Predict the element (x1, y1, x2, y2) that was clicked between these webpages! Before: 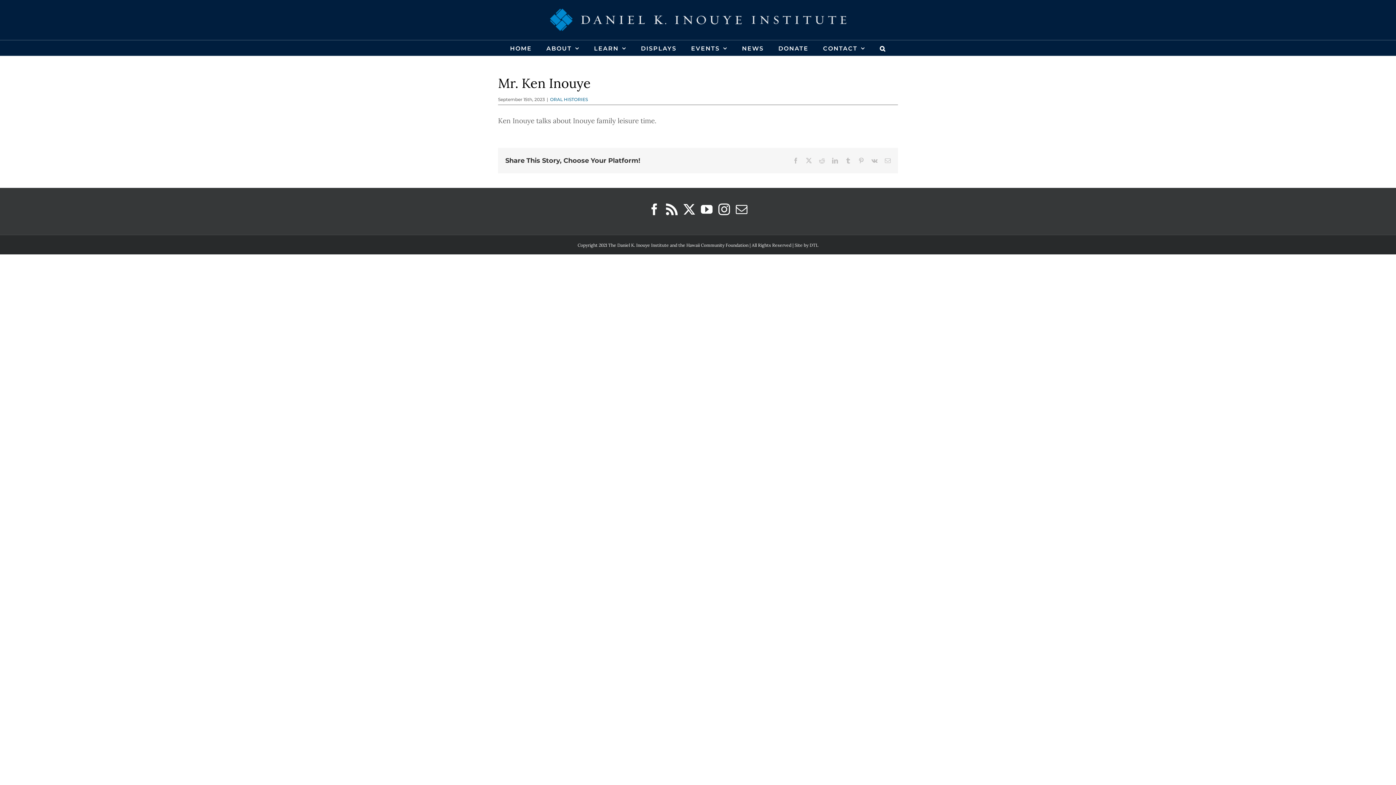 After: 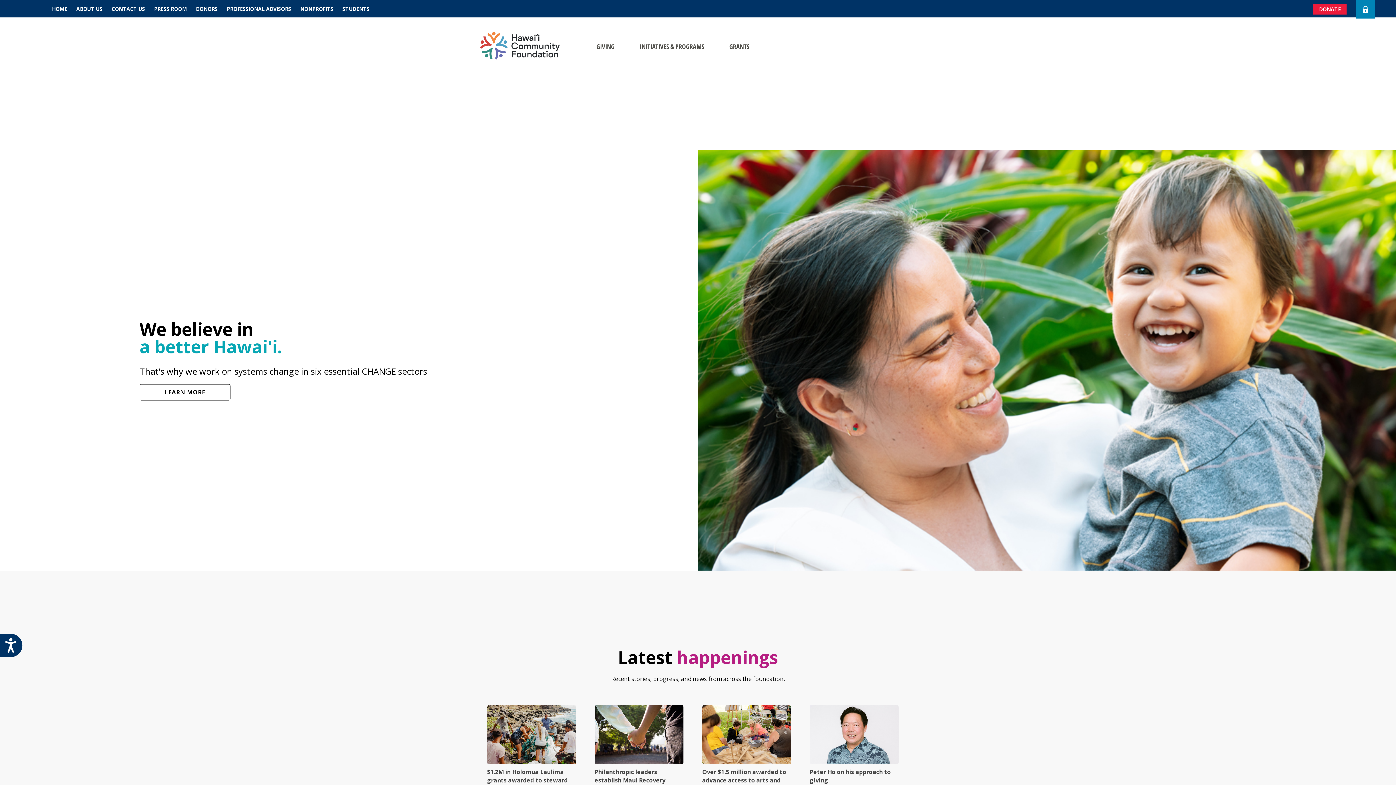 Action: label: Hawaii Community Foundation bbox: (686, 242, 748, 248)